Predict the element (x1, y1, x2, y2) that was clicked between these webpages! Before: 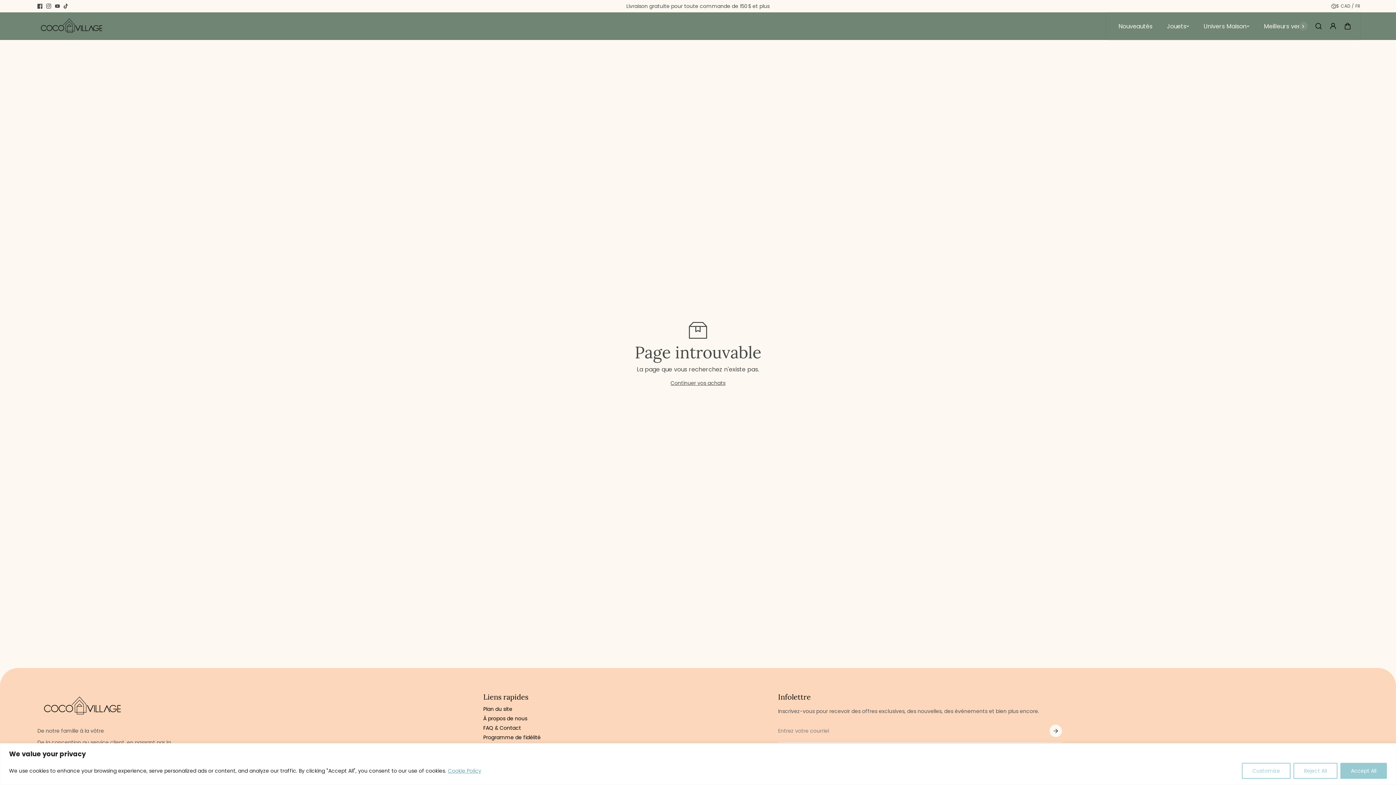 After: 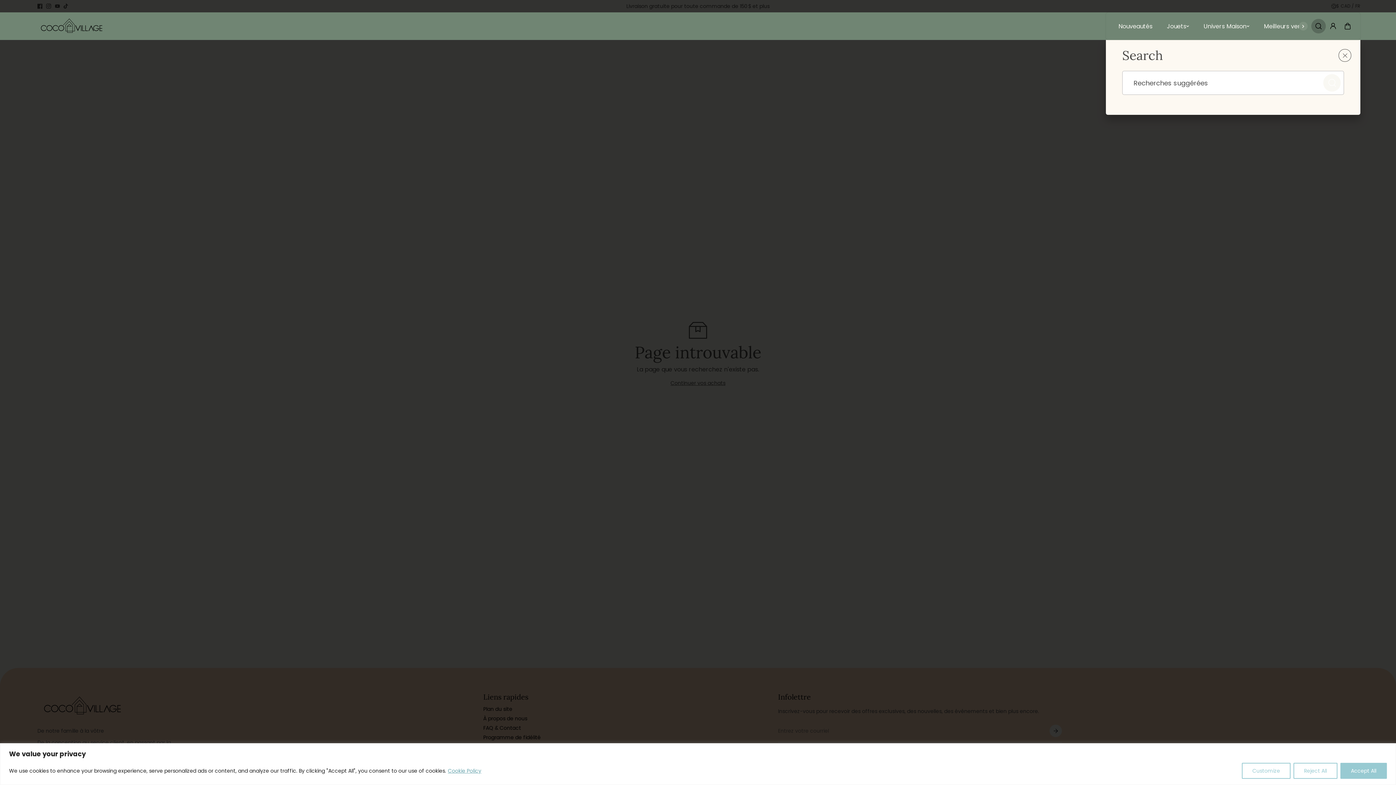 Action: bbox: (1311, 18, 1326, 33)